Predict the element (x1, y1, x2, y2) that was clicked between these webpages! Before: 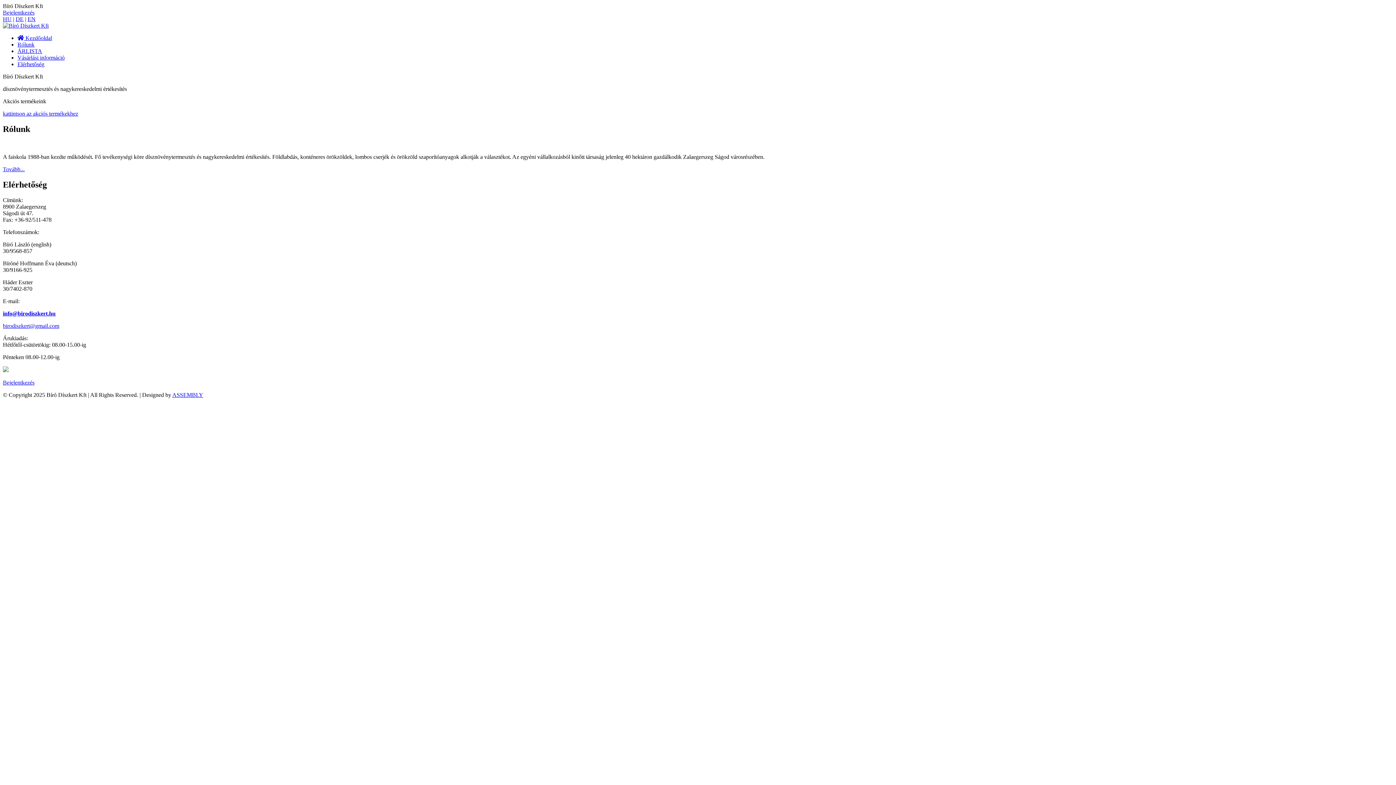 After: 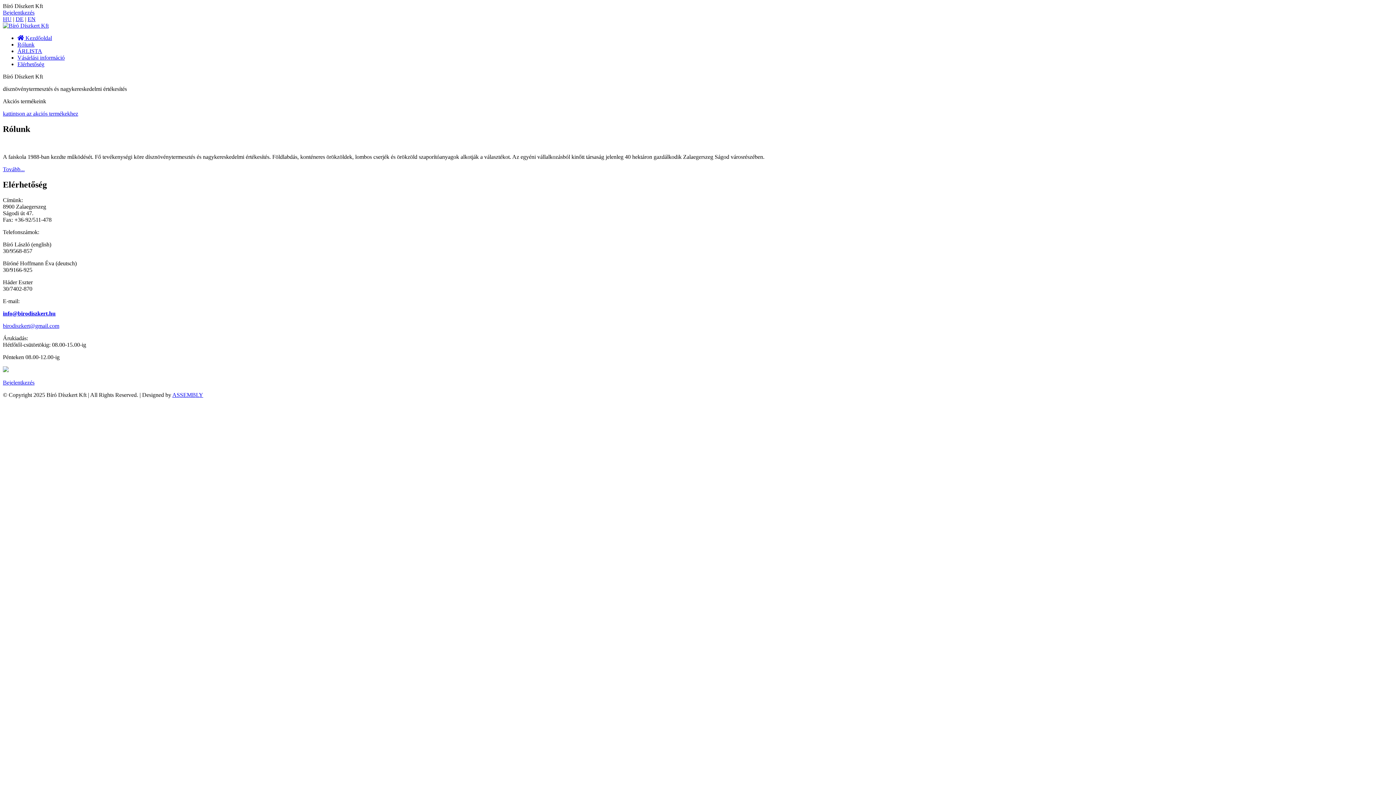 Action: label: info@birodiszkert.hu bbox: (2, 310, 55, 316)